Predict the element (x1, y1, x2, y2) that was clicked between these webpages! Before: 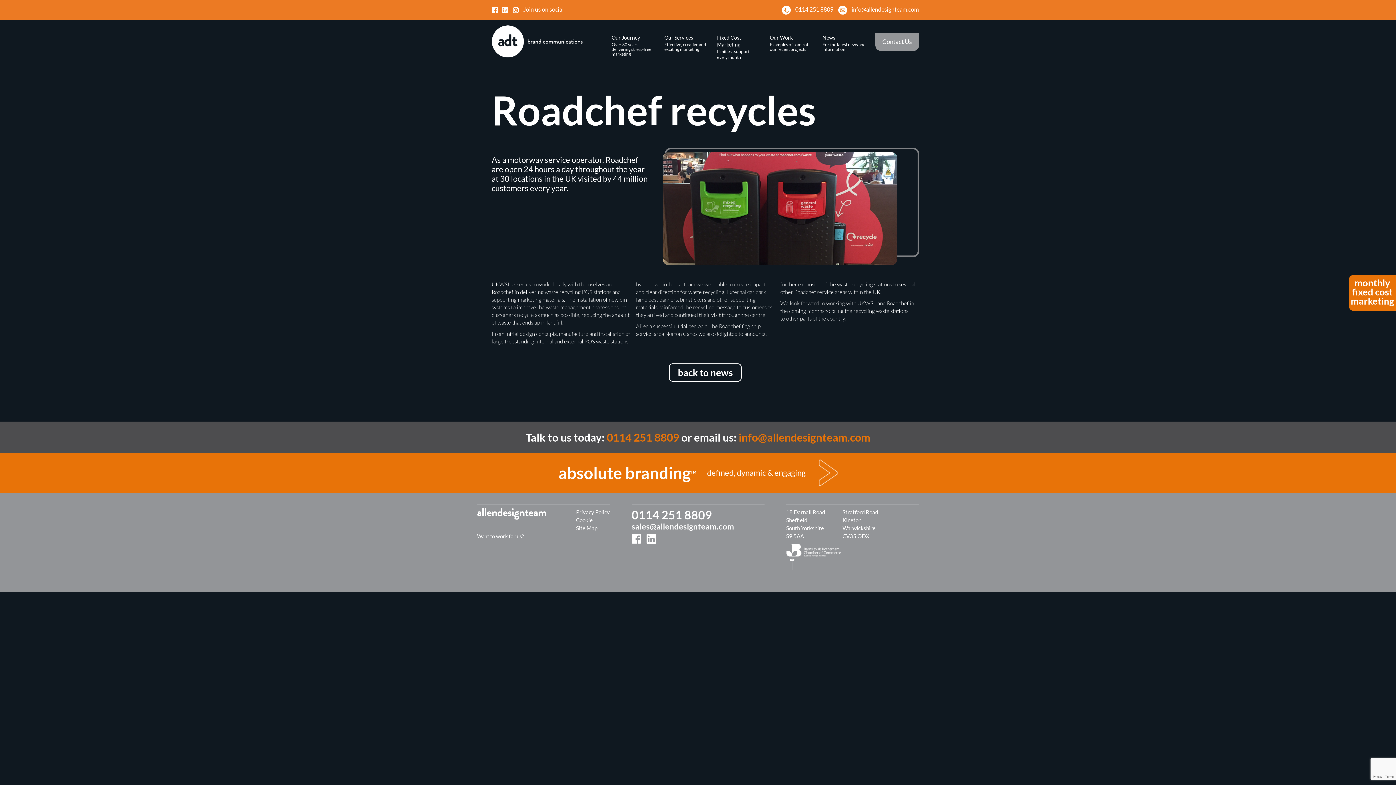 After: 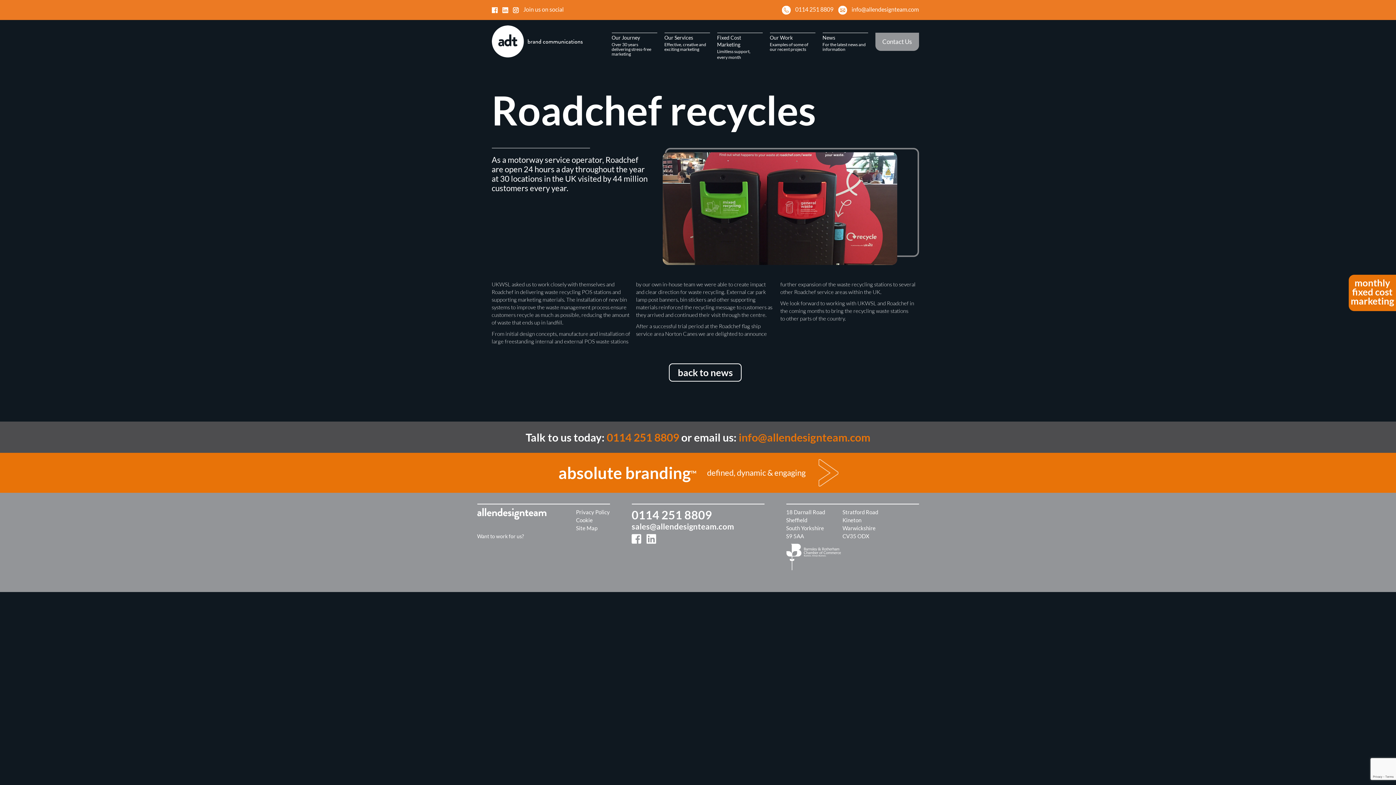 Action: label: sales@allendesignteam.com bbox: (631, 521, 734, 531)